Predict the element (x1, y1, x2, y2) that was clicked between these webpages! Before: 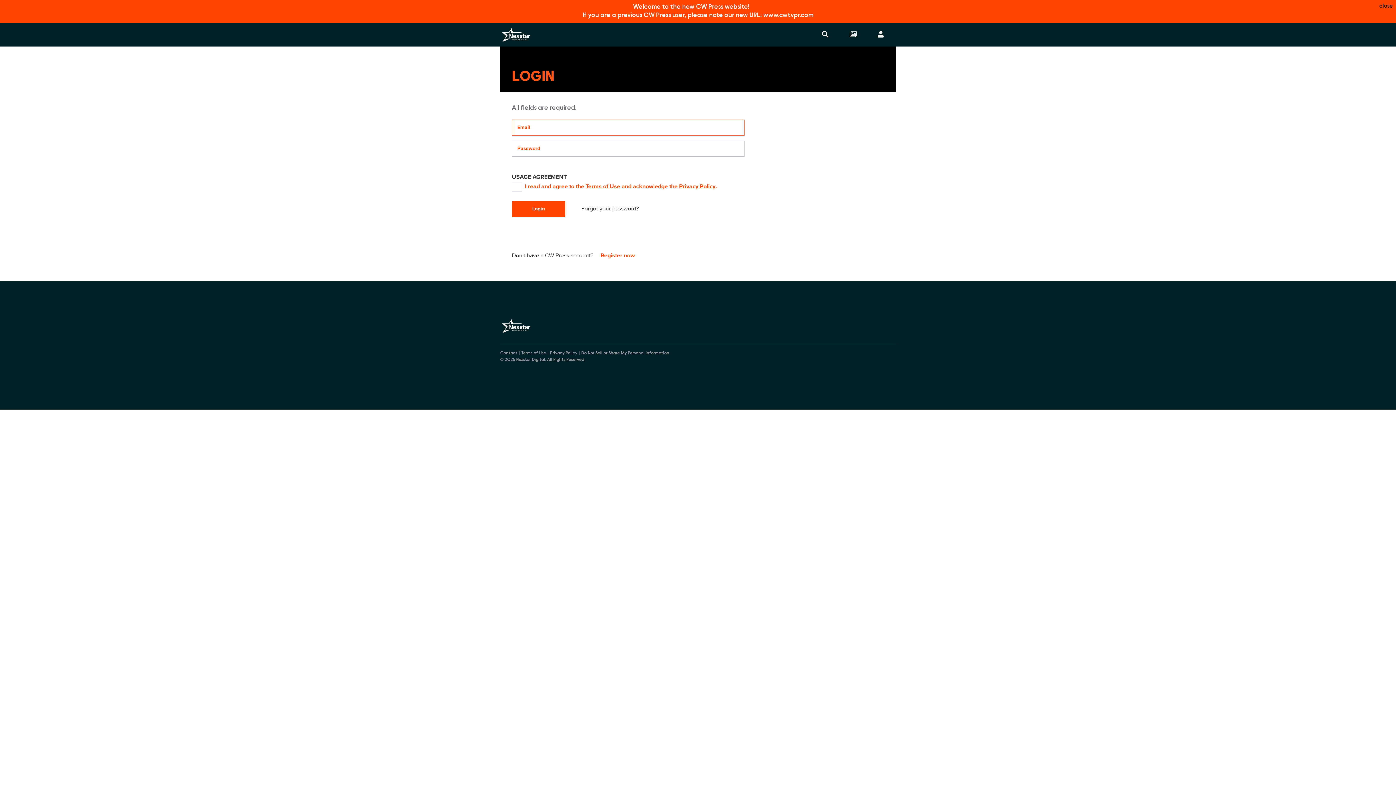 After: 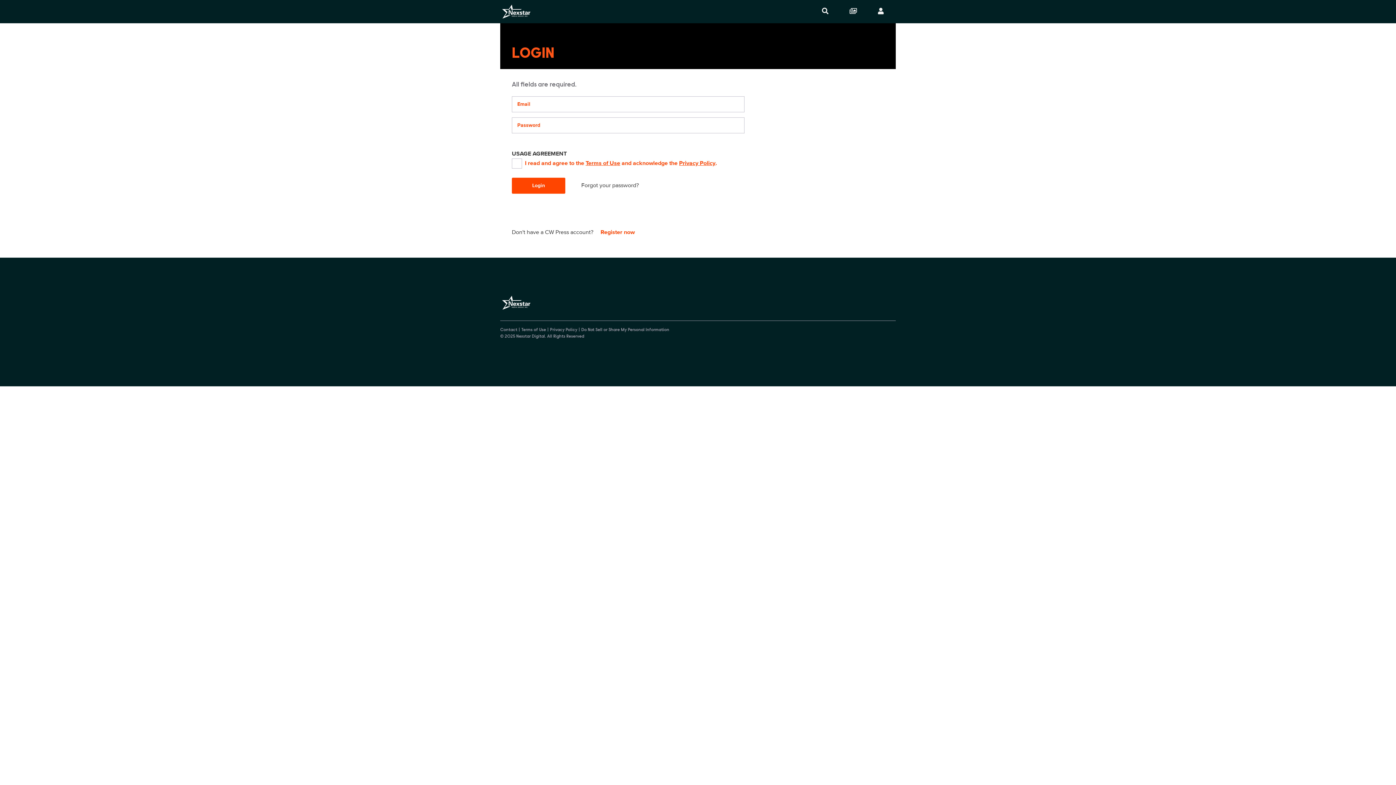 Action: label: close bbox: (1379, 3, 1393, 9)